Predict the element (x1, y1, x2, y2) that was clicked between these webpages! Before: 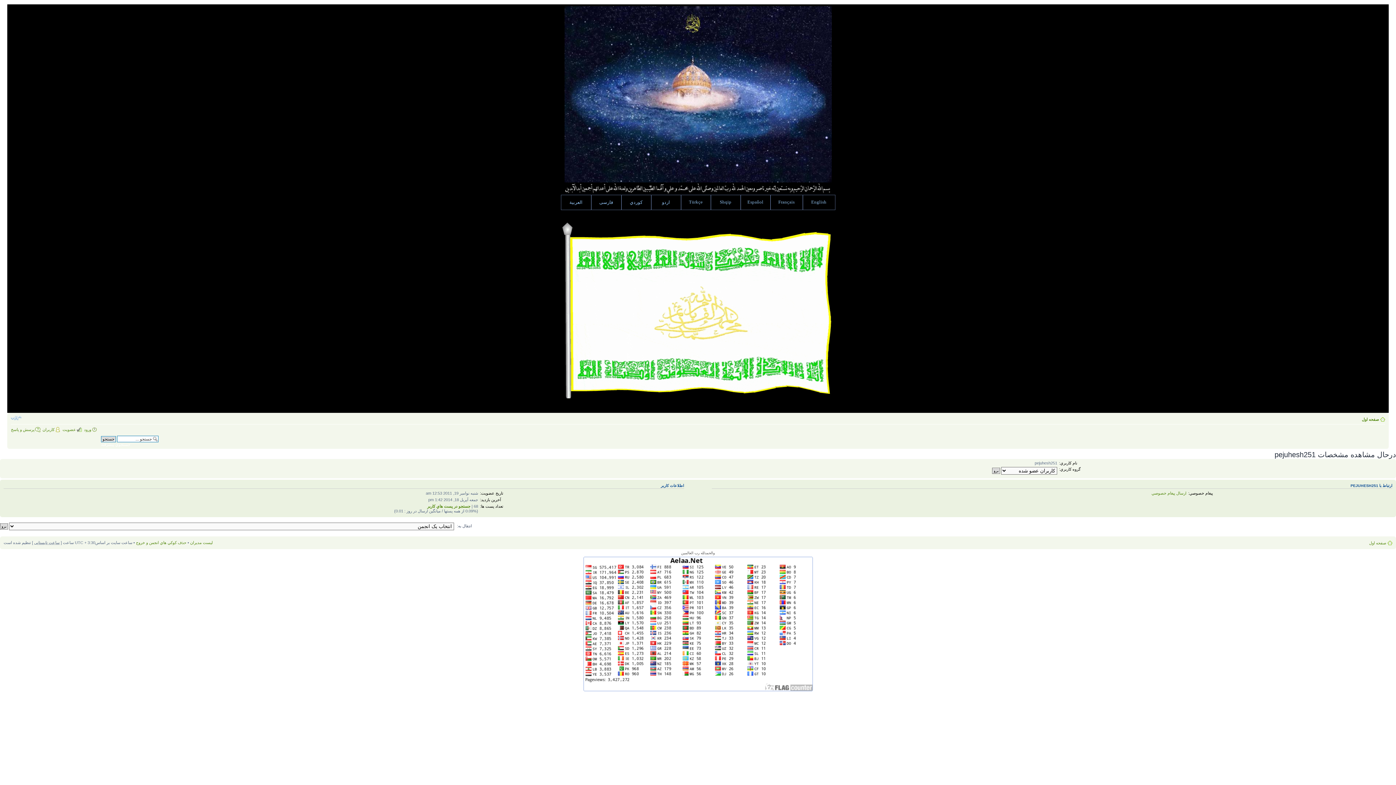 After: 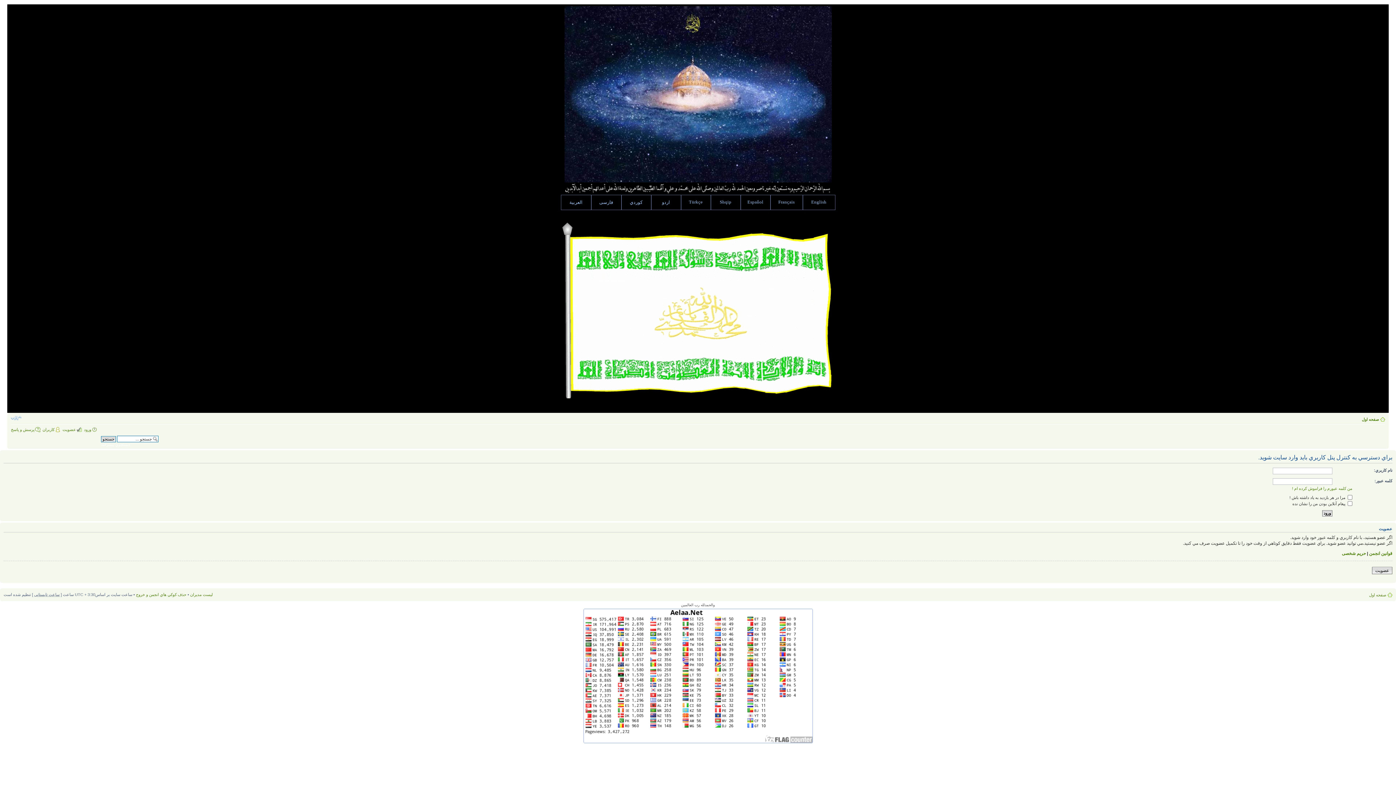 Action: bbox: (1151, 491, 1186, 495) label: ارسال پيغام خصوصي